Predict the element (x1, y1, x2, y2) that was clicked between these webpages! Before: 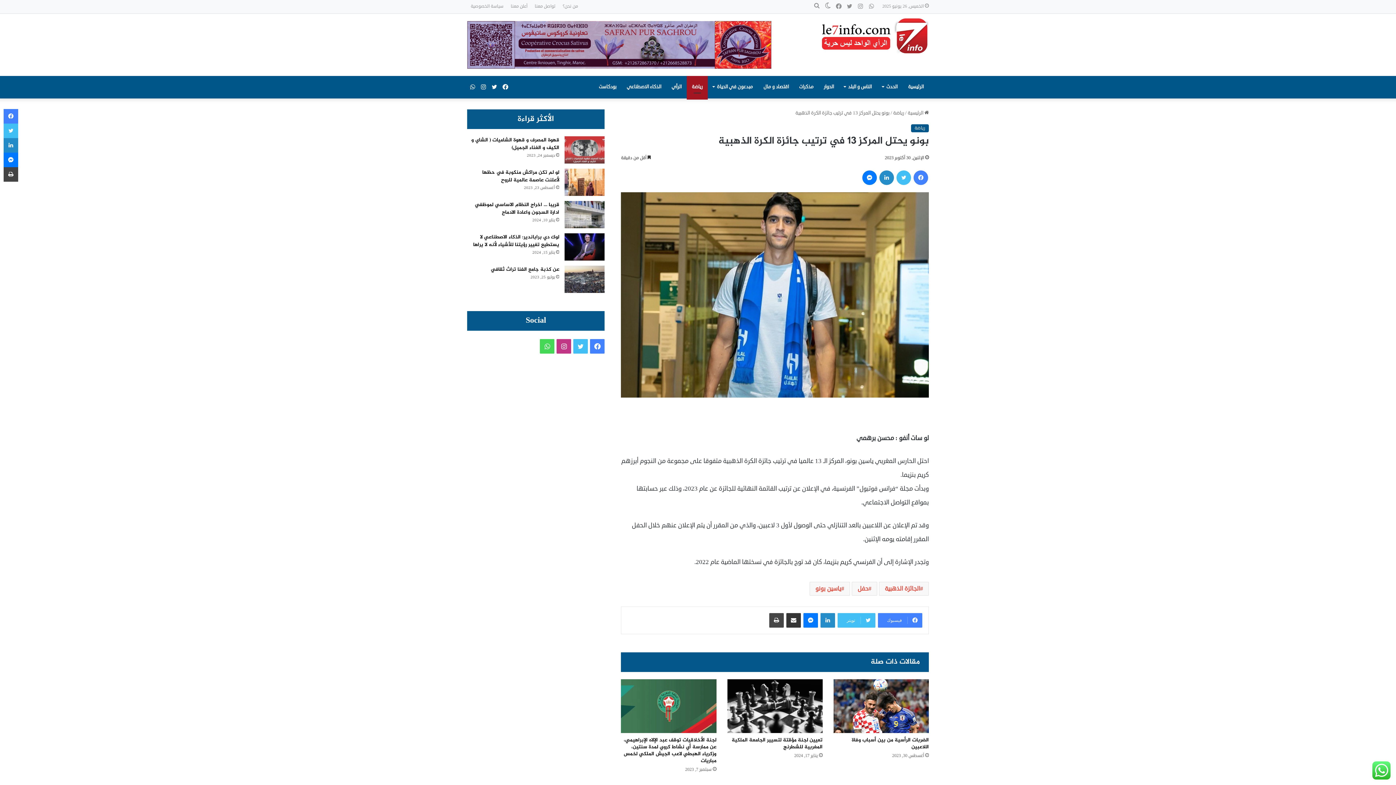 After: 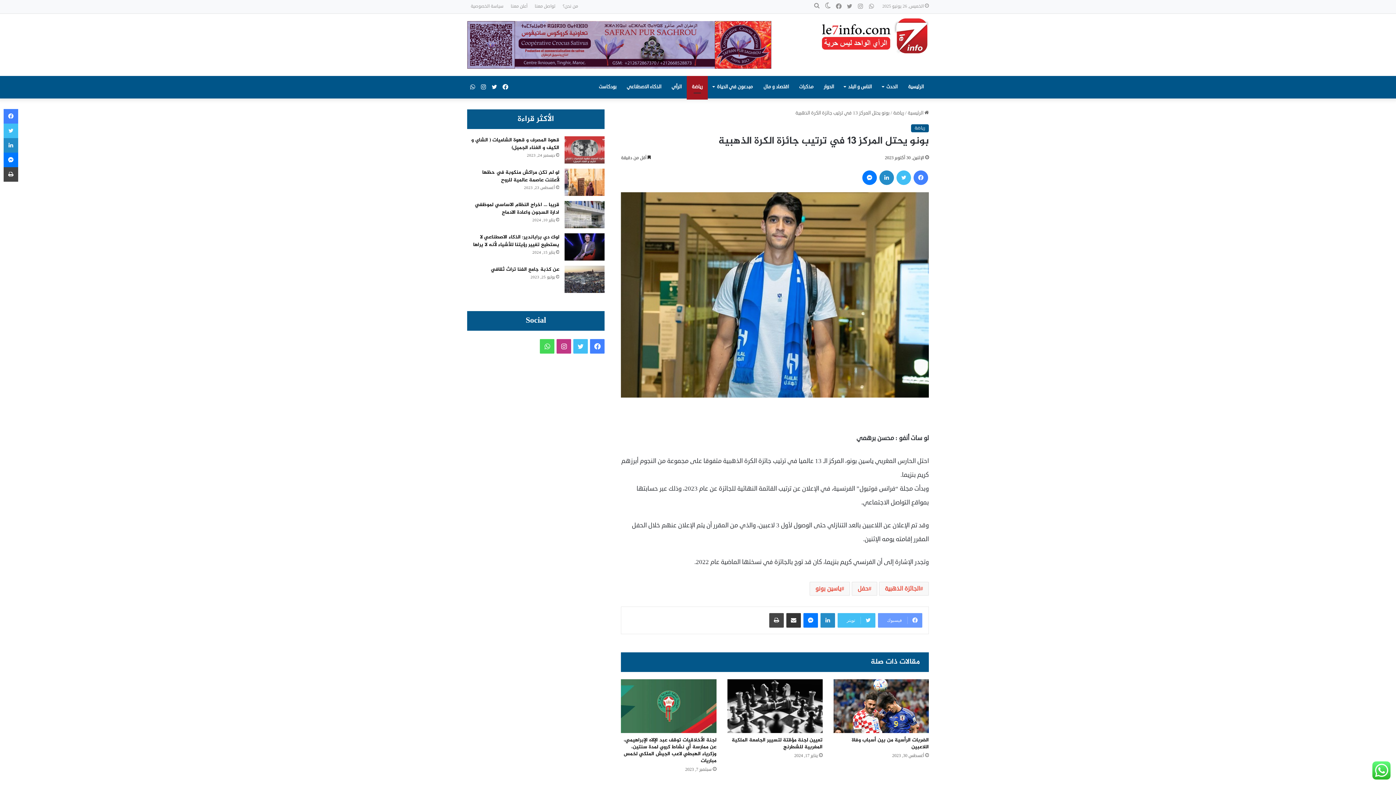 Action: bbox: (878, 613, 922, 627) label: فيسبوك